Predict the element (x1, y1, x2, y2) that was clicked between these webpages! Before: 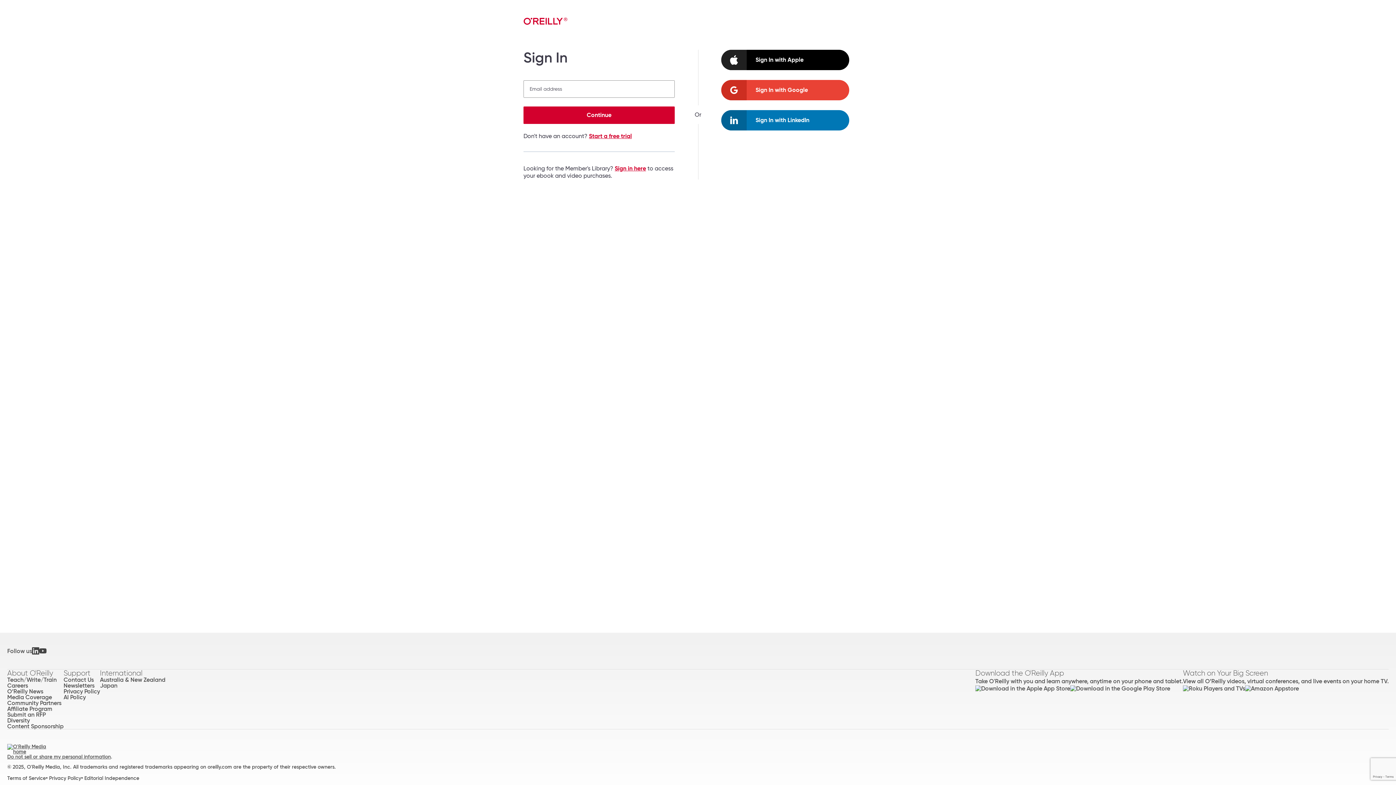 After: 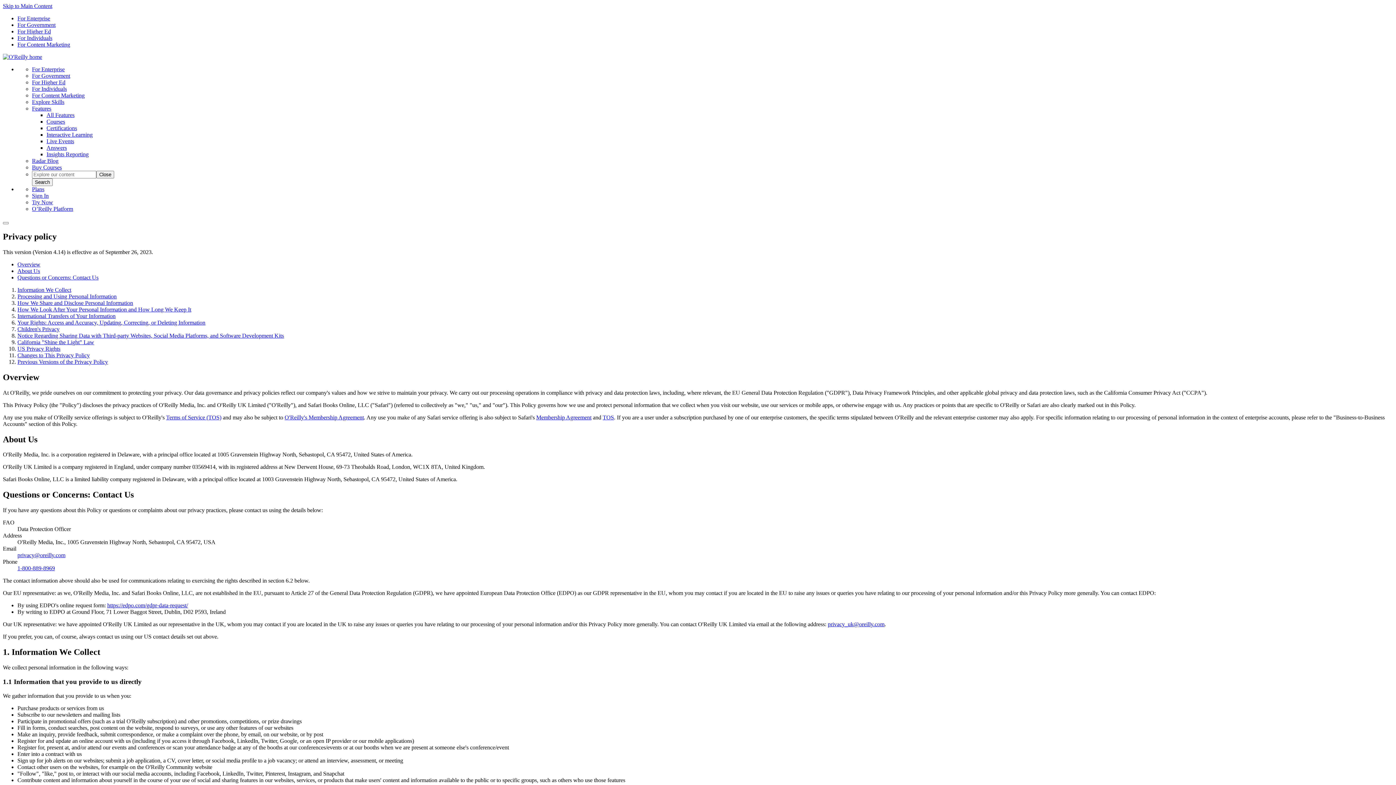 Action: label: Privacy Policy bbox: (63, 688, 100, 694)